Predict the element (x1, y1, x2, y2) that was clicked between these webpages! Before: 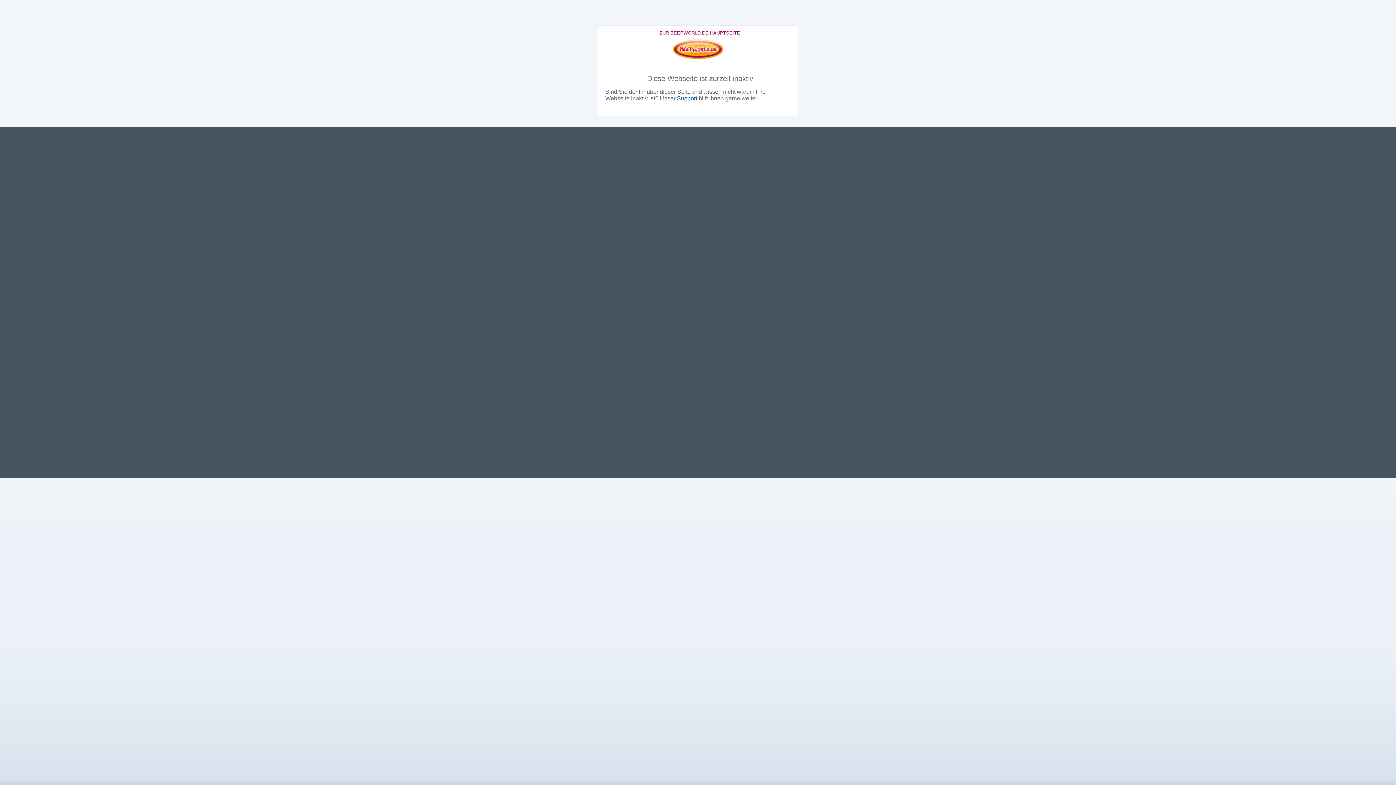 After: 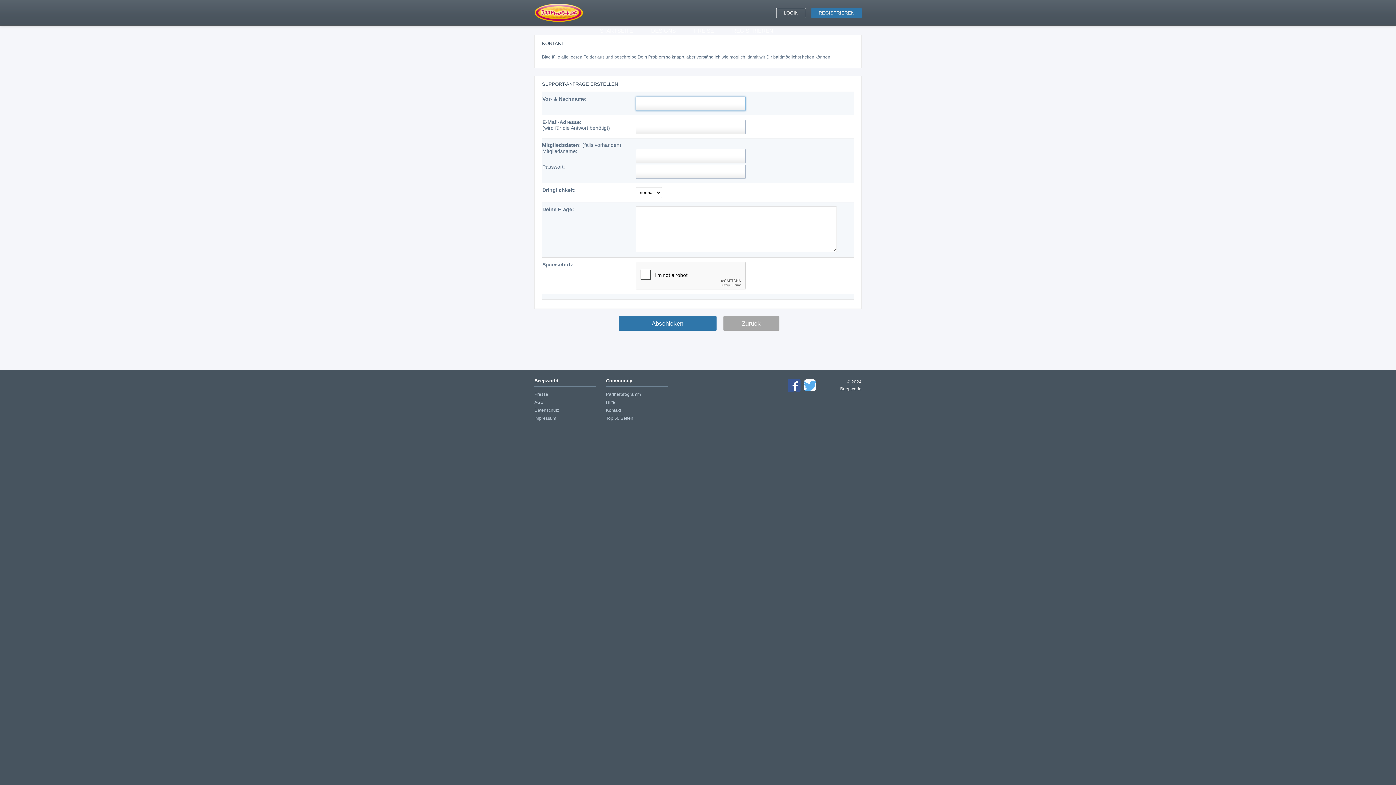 Action: label: Support bbox: (677, 95, 697, 101)